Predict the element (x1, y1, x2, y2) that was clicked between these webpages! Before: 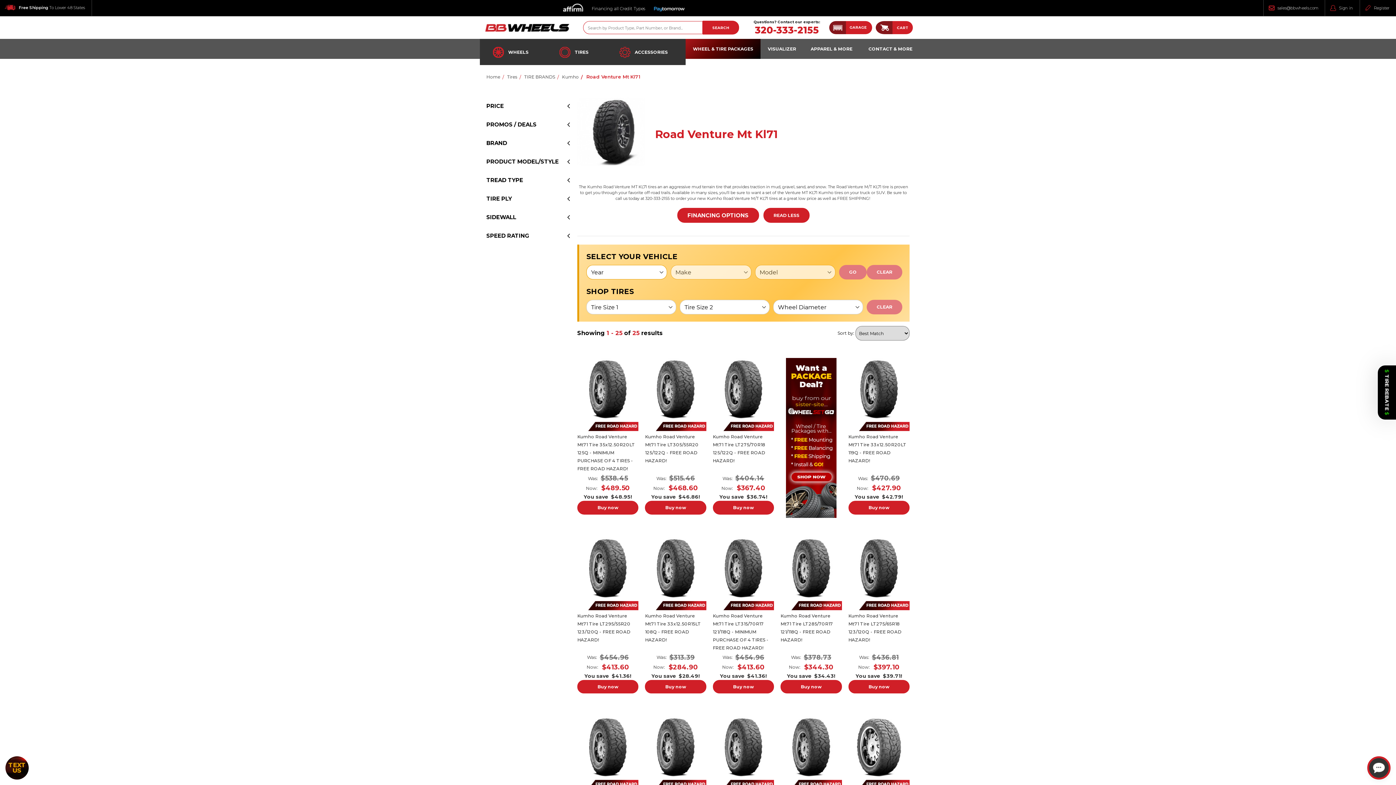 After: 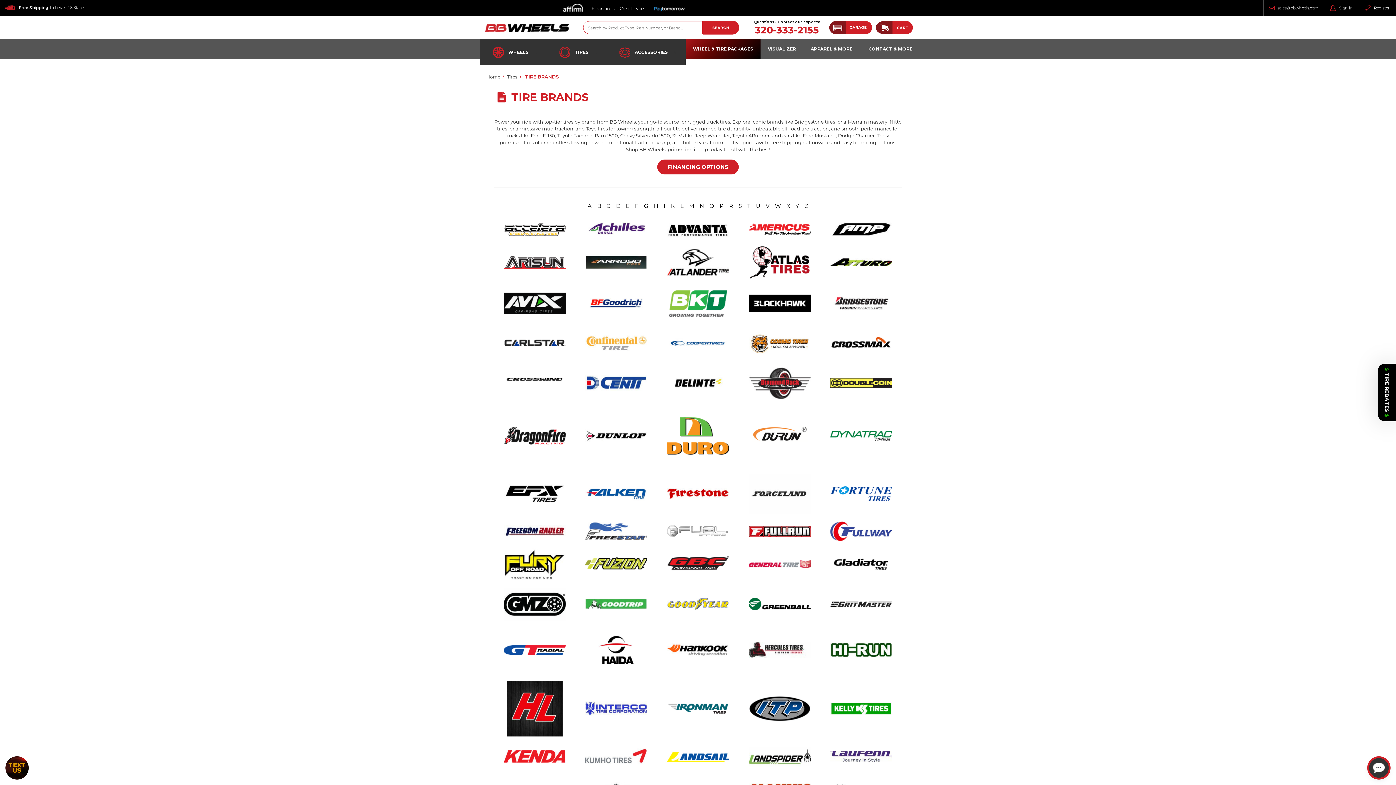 Action: label: TIRE BRANDS bbox: (524, 74, 555, 79)